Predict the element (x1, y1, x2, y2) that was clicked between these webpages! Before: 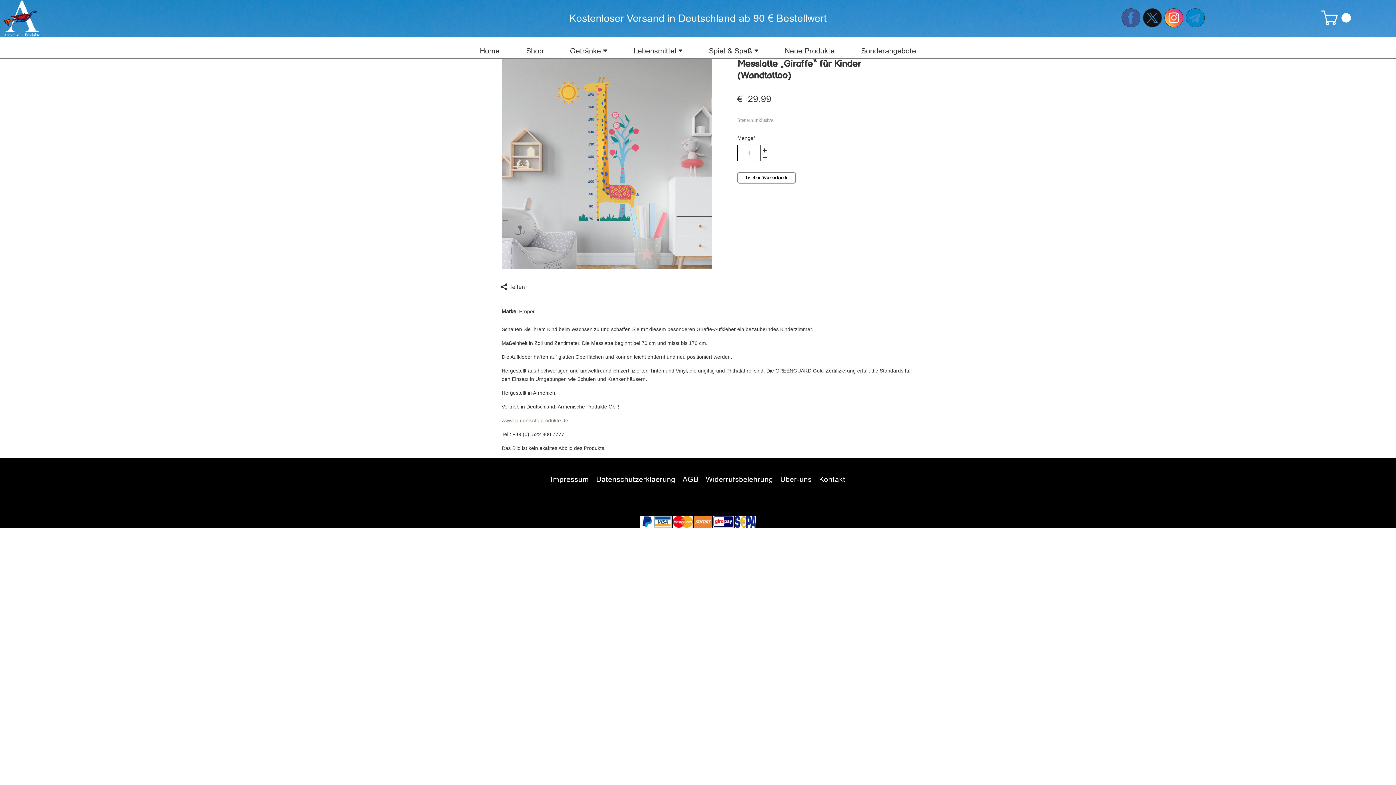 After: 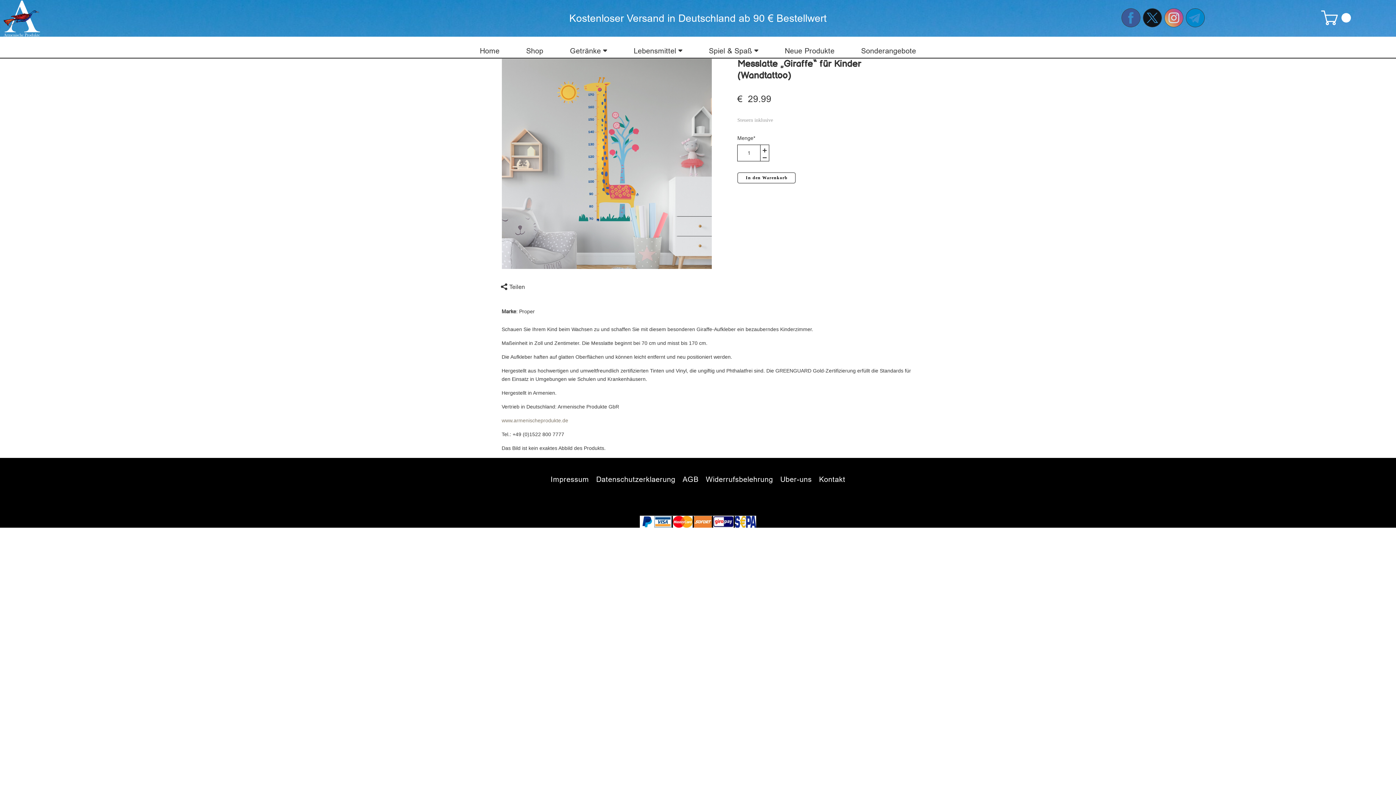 Action: bbox: (1165, 8, 1183, 26) label: instagram